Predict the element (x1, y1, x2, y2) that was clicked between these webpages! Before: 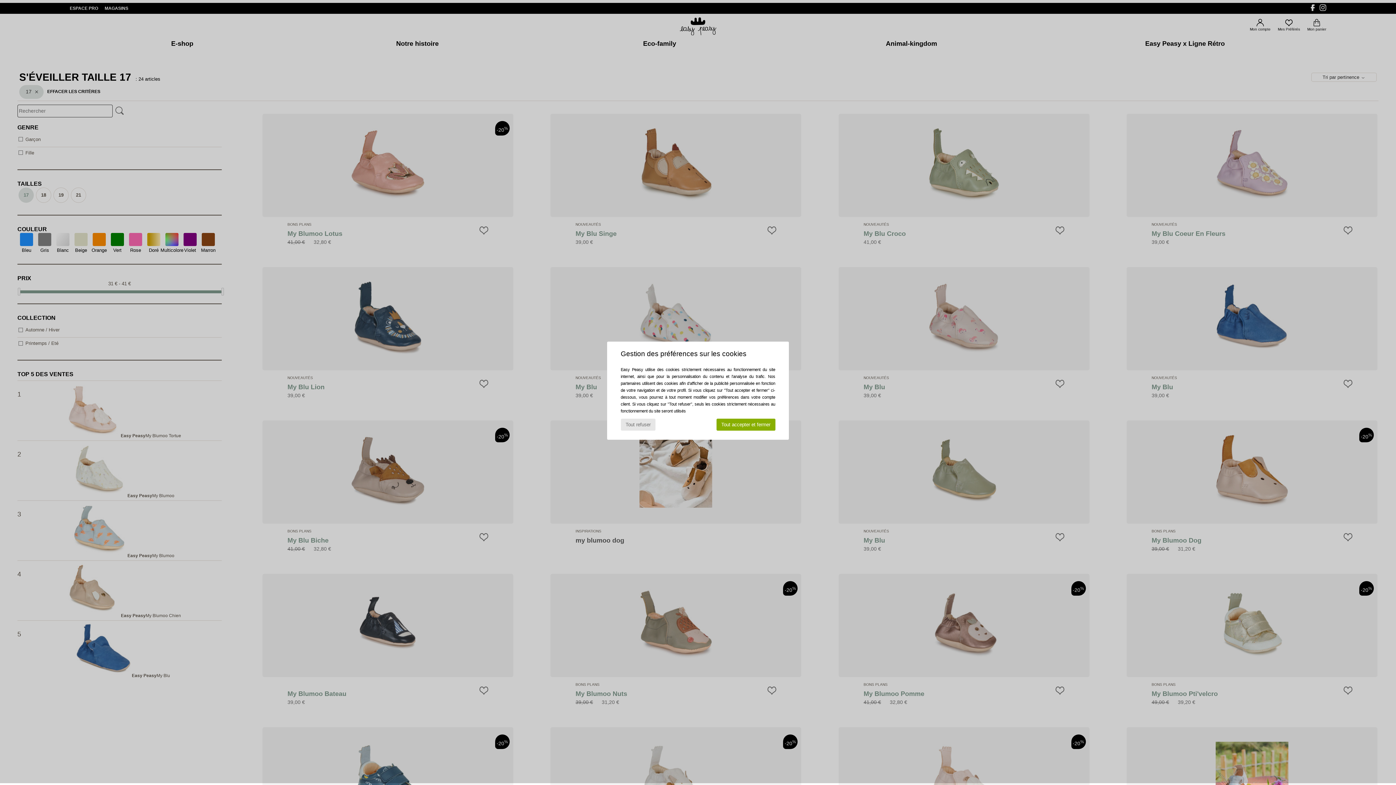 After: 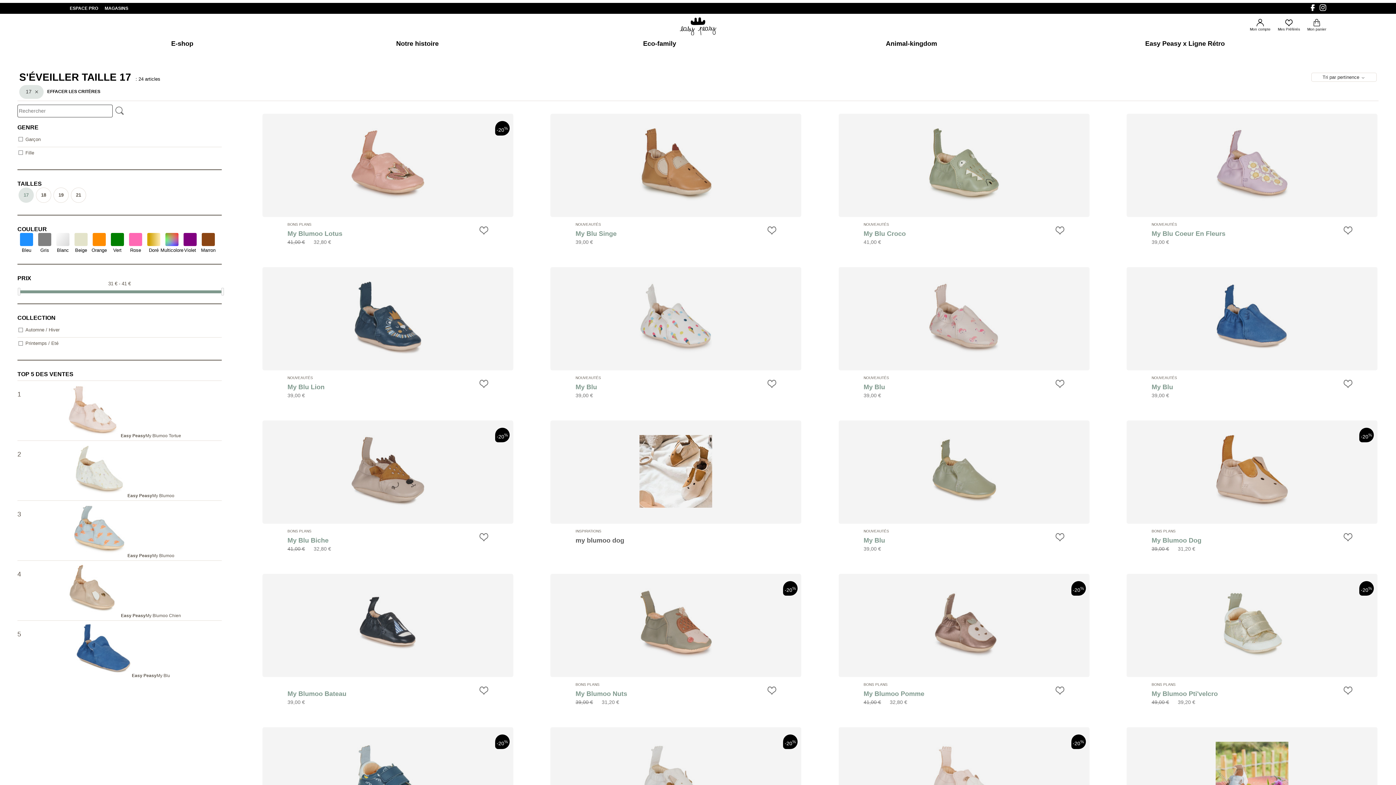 Action: label: Tout refuser bbox: (620, 419, 655, 431)